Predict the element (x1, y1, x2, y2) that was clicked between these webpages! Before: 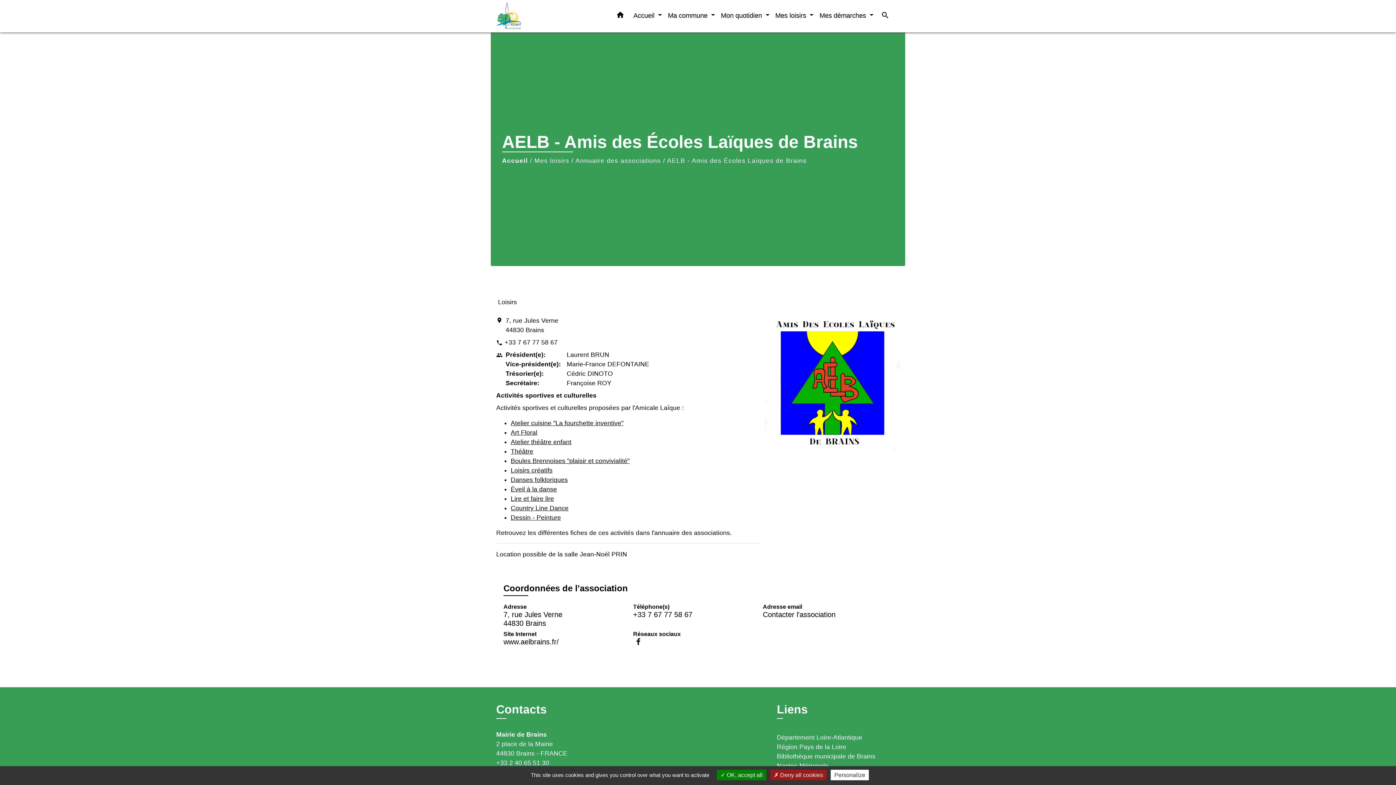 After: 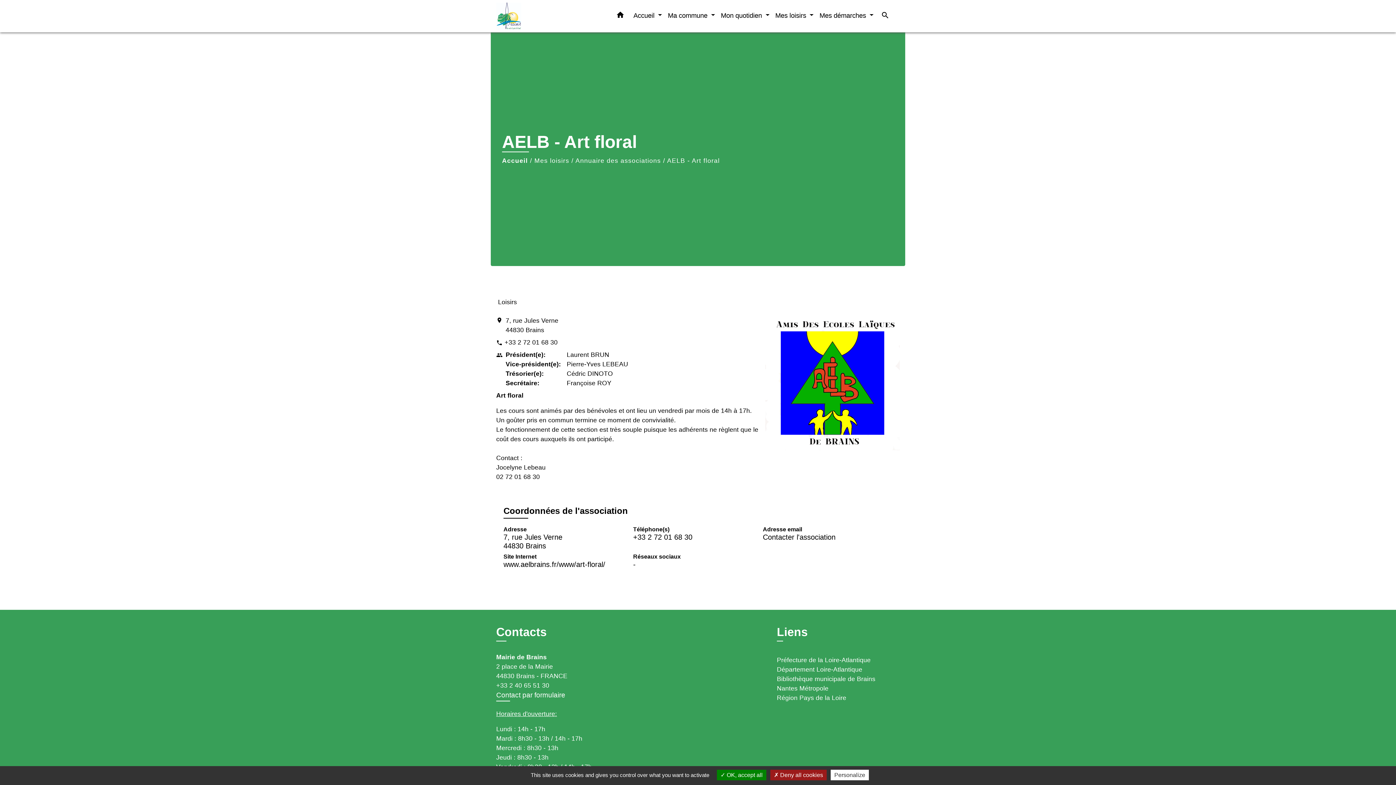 Action: label: Art Floral bbox: (510, 429, 537, 436)